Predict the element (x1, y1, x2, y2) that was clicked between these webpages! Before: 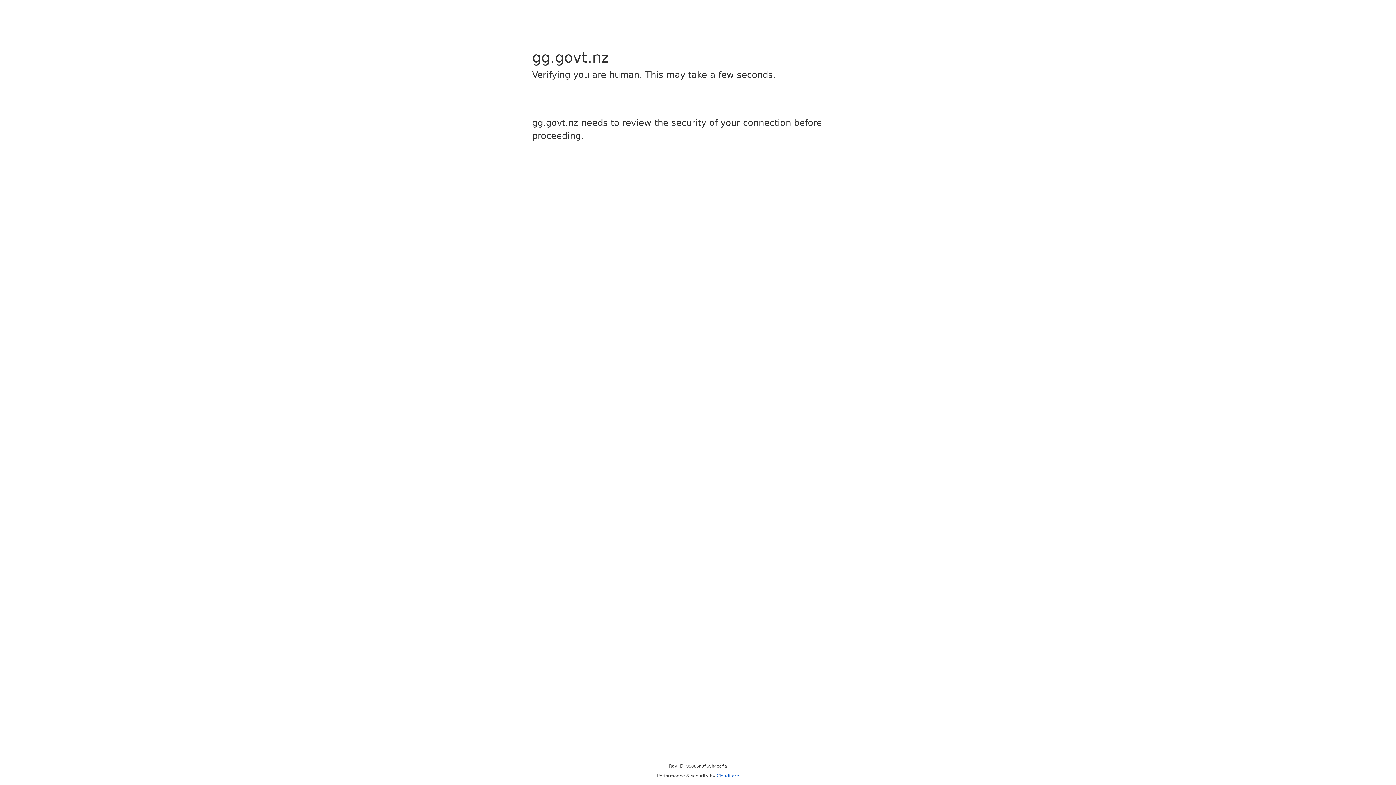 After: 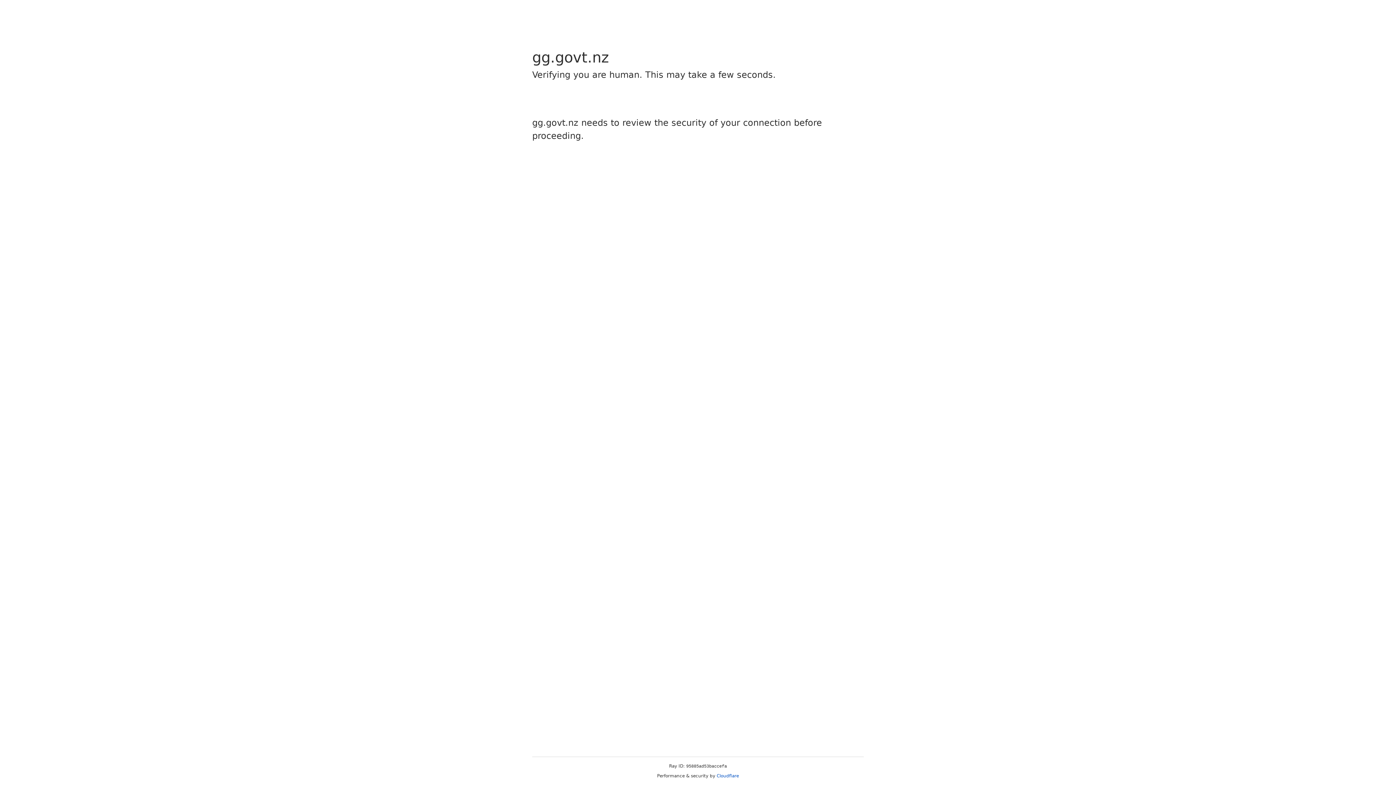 Action: label: Cloudflare bbox: (716, 773, 739, 778)